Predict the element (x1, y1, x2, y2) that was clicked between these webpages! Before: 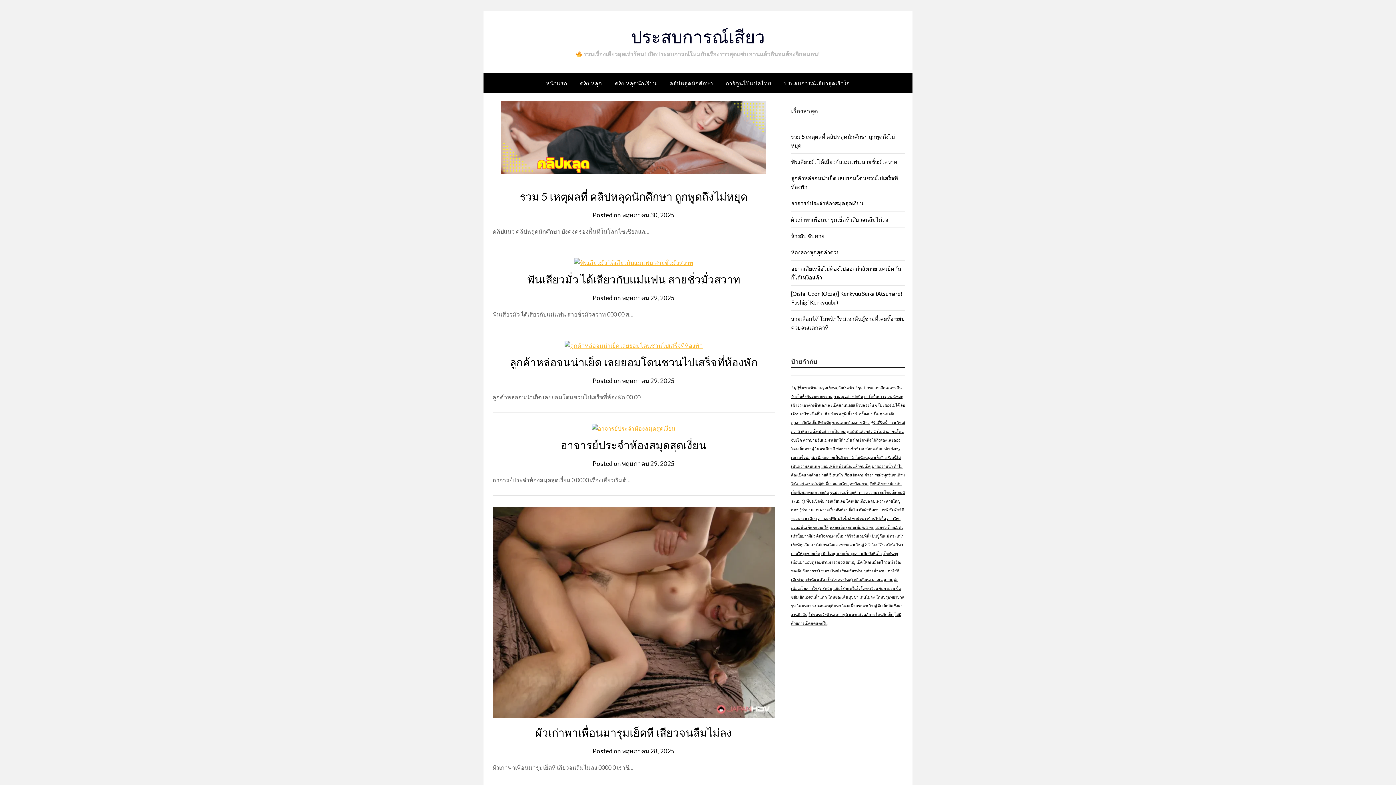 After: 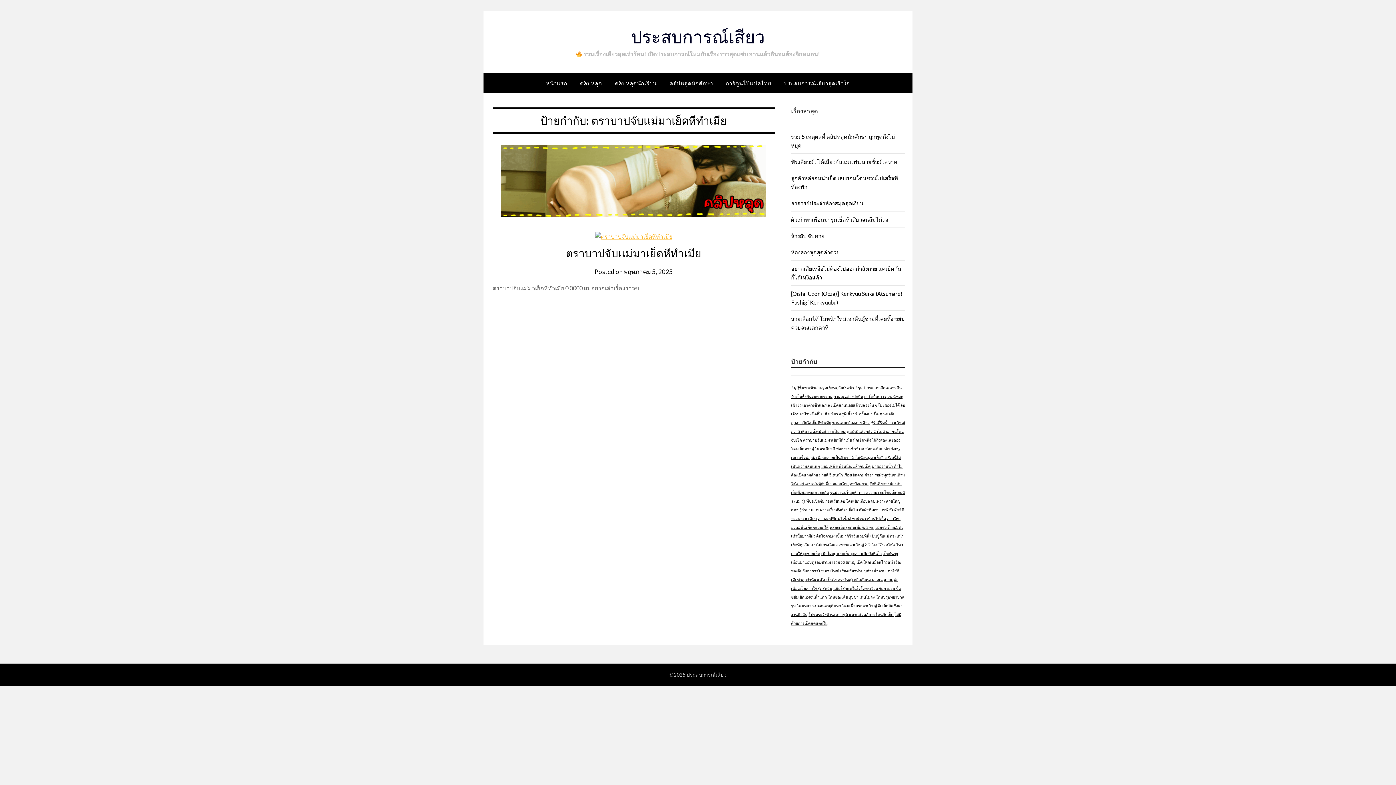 Action: bbox: (803, 437, 852, 442) label: ตราบาปจับเเม่มาเย็ดหีทำเมีย (1 รายการ)